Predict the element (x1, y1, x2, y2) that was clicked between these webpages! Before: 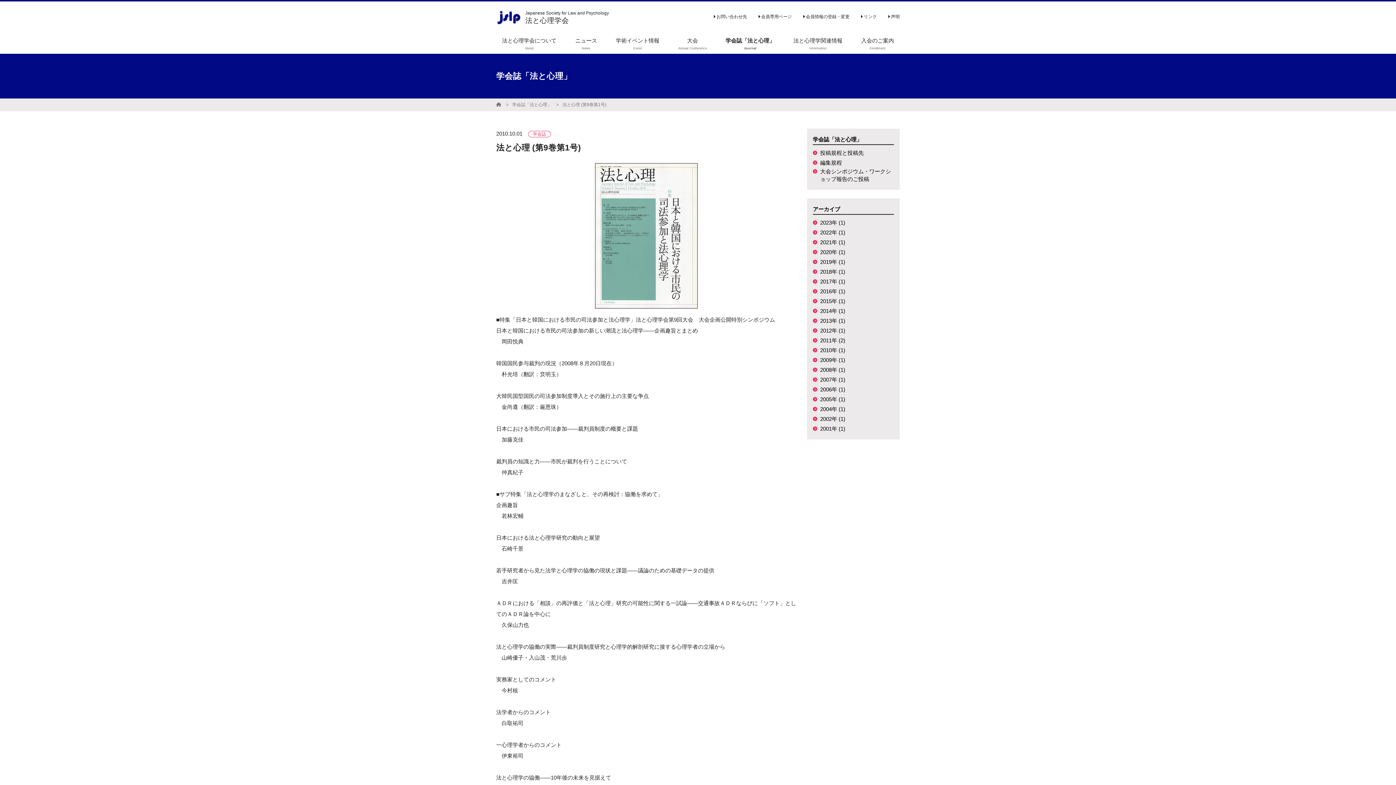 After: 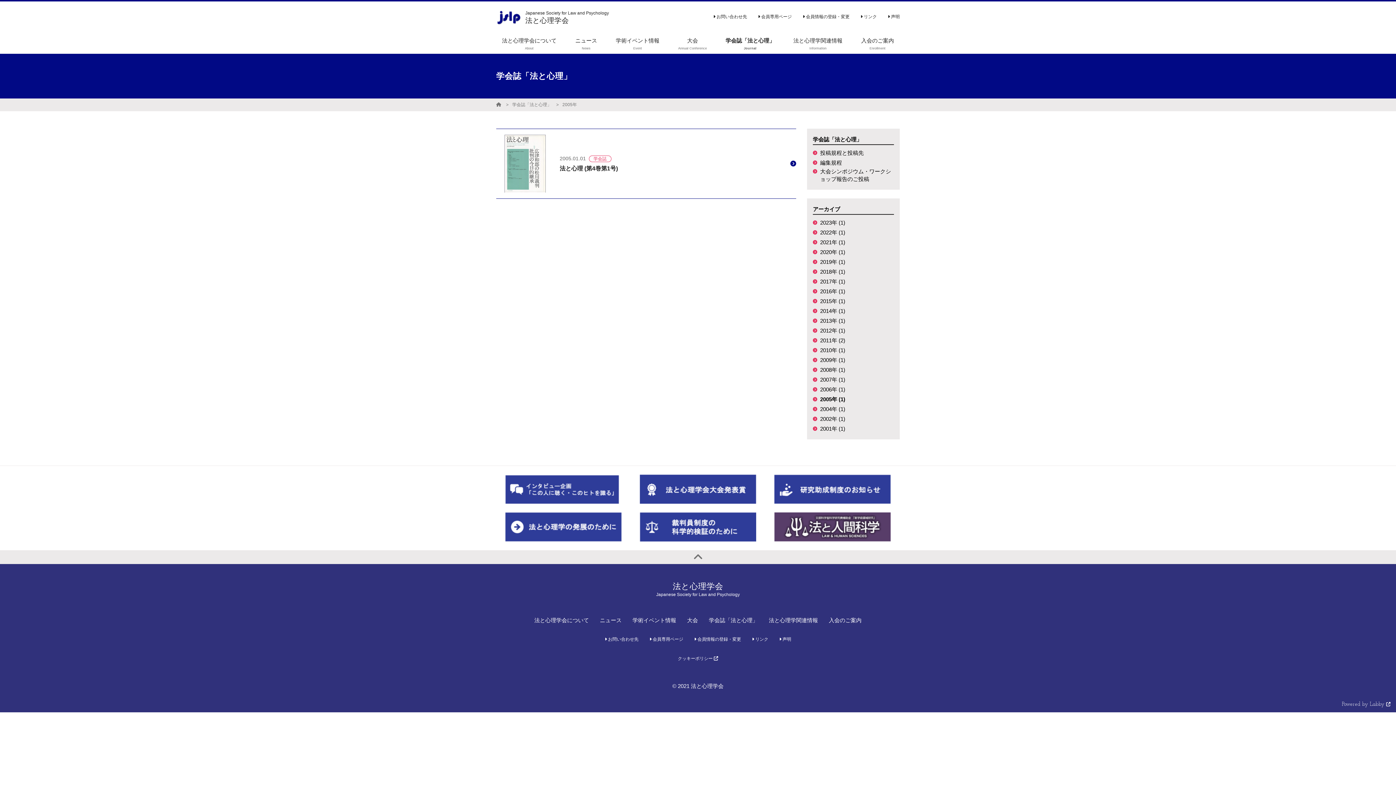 Action: label: 2005年 (1) bbox: (813, 395, 845, 403)